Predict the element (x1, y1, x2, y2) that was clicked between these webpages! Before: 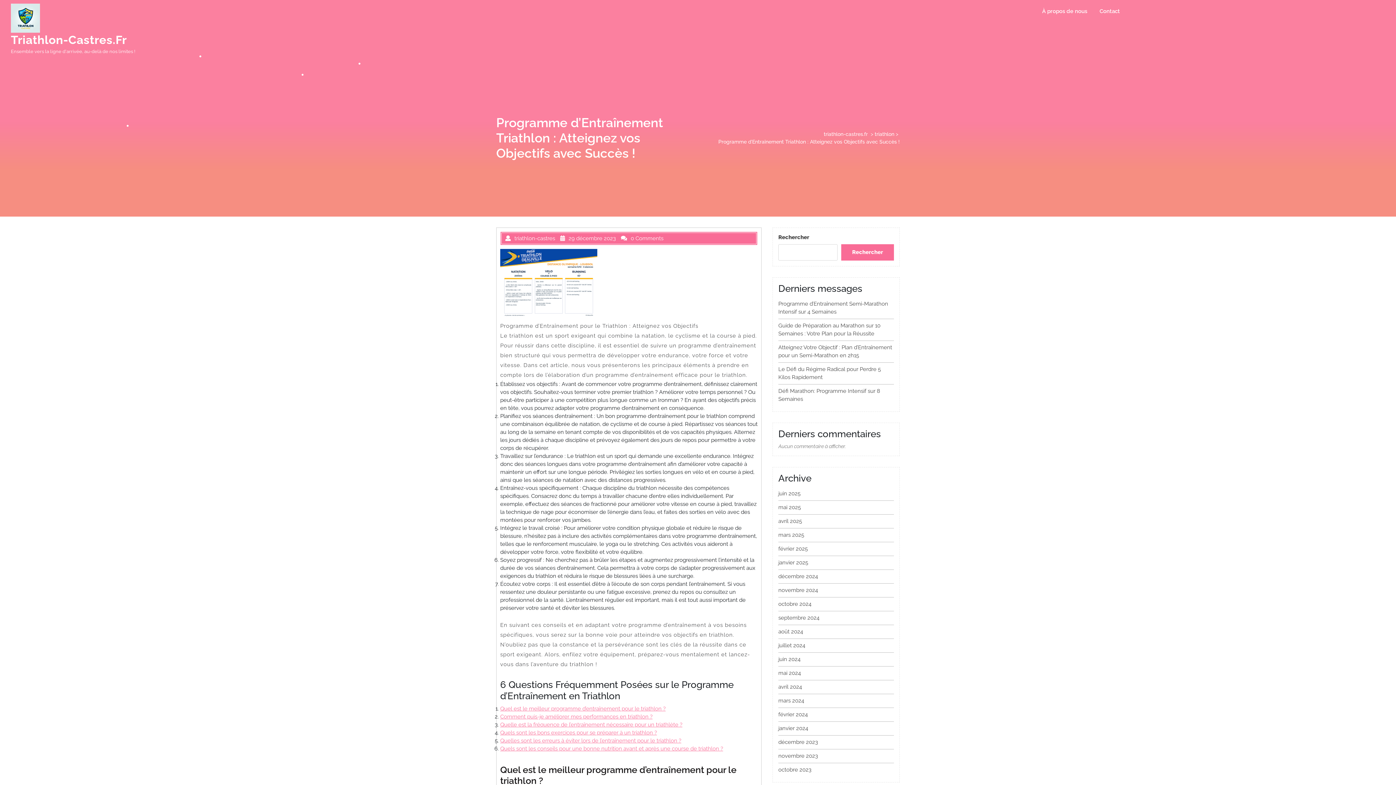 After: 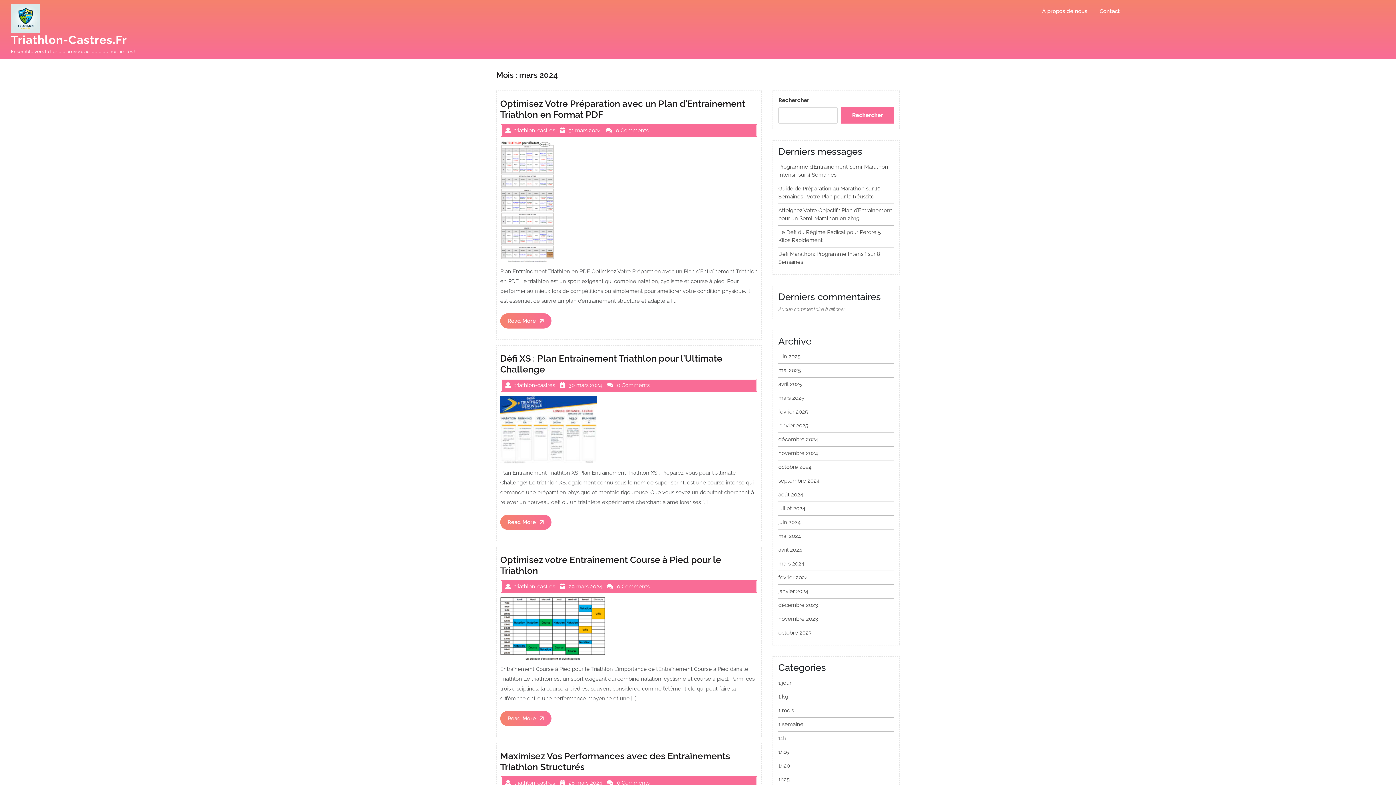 Action: bbox: (778, 697, 804, 704) label: mars 2024